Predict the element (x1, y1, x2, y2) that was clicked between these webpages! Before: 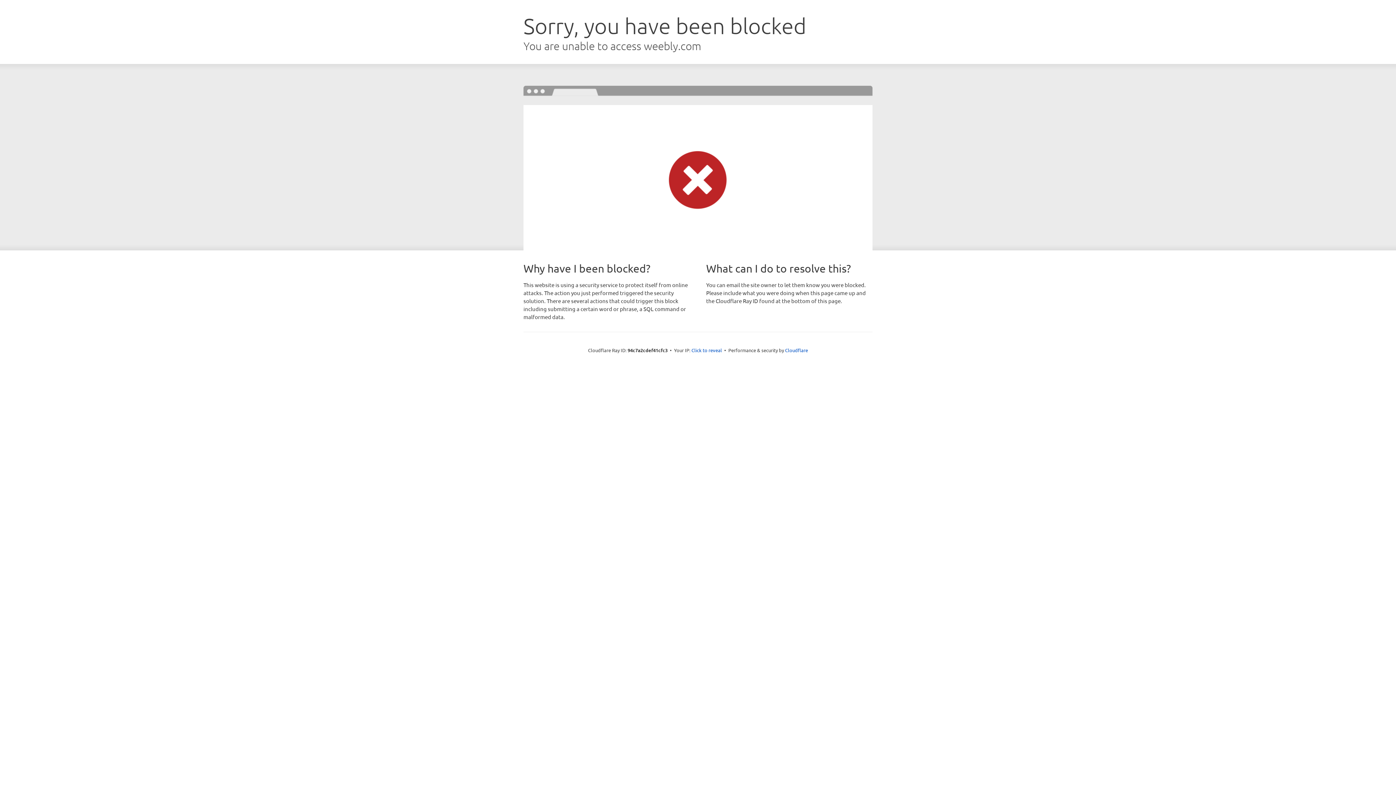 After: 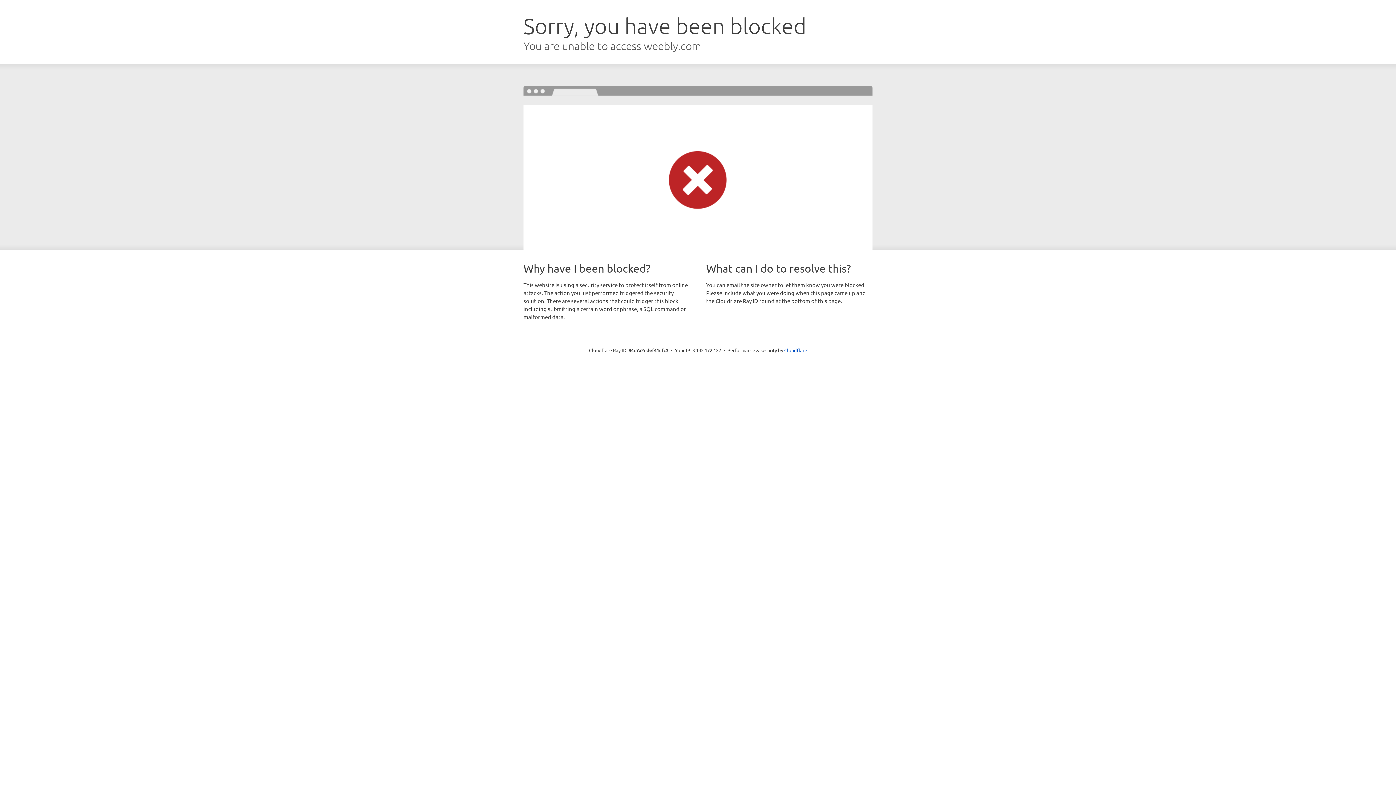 Action: label: Click to reveal bbox: (691, 346, 722, 353)